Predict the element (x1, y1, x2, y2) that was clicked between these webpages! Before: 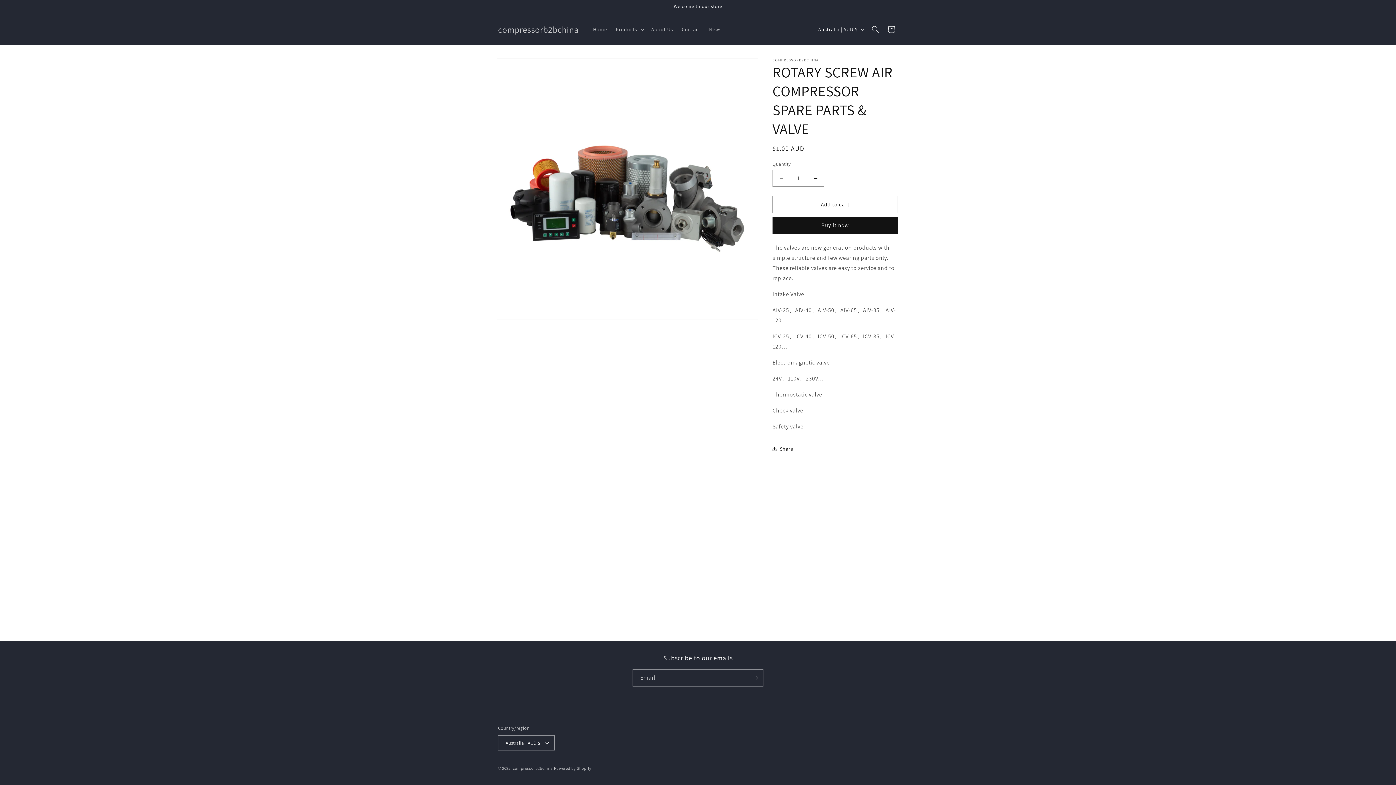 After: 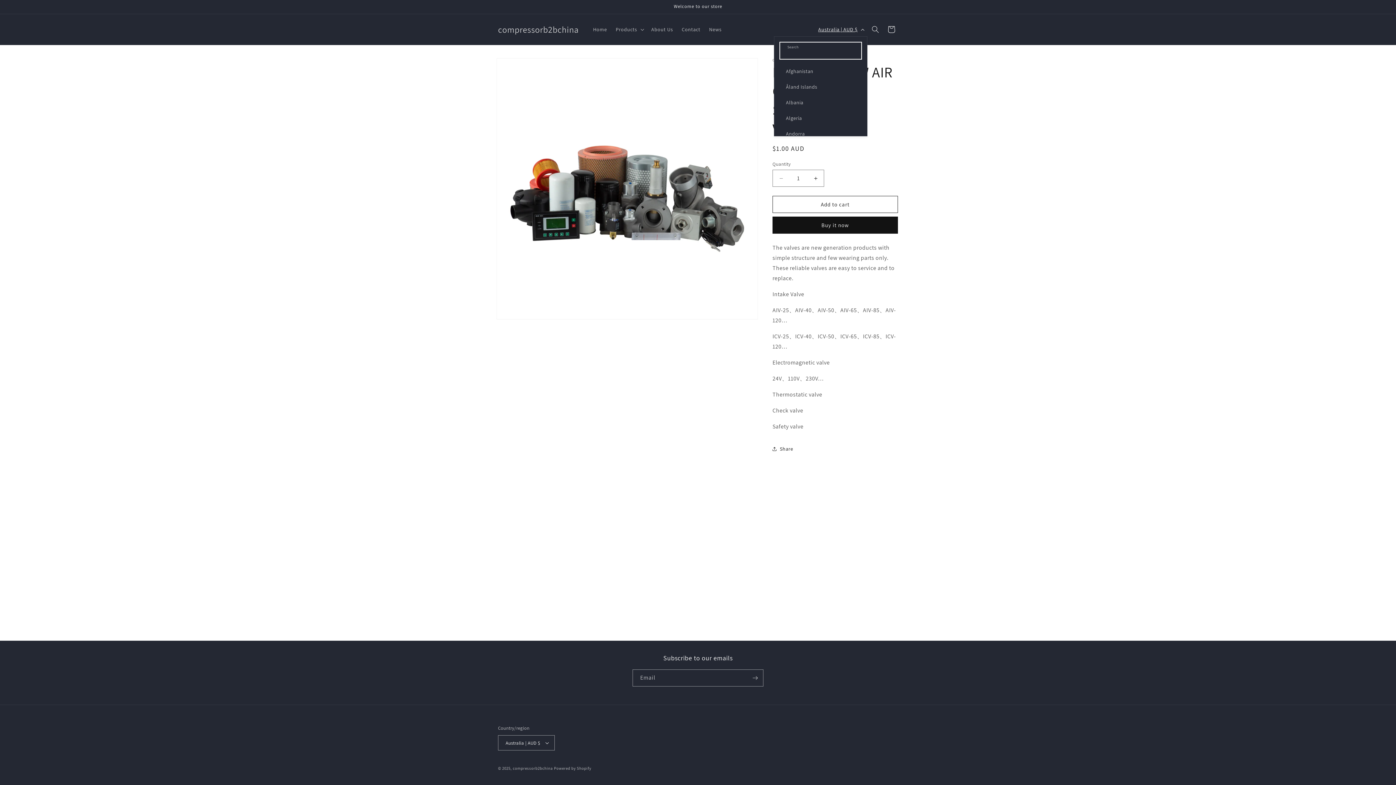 Action: label: Australia | AUD $ bbox: (814, 22, 867, 36)